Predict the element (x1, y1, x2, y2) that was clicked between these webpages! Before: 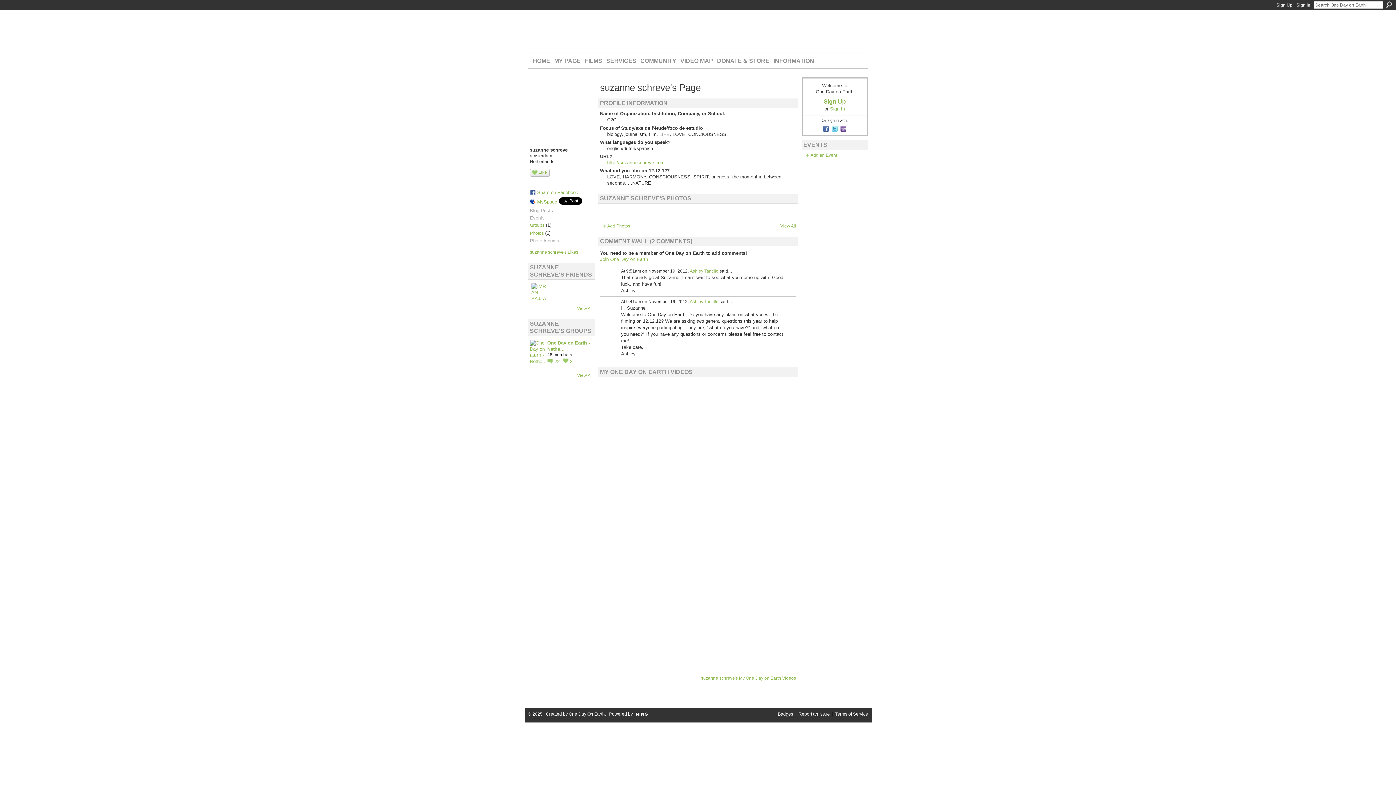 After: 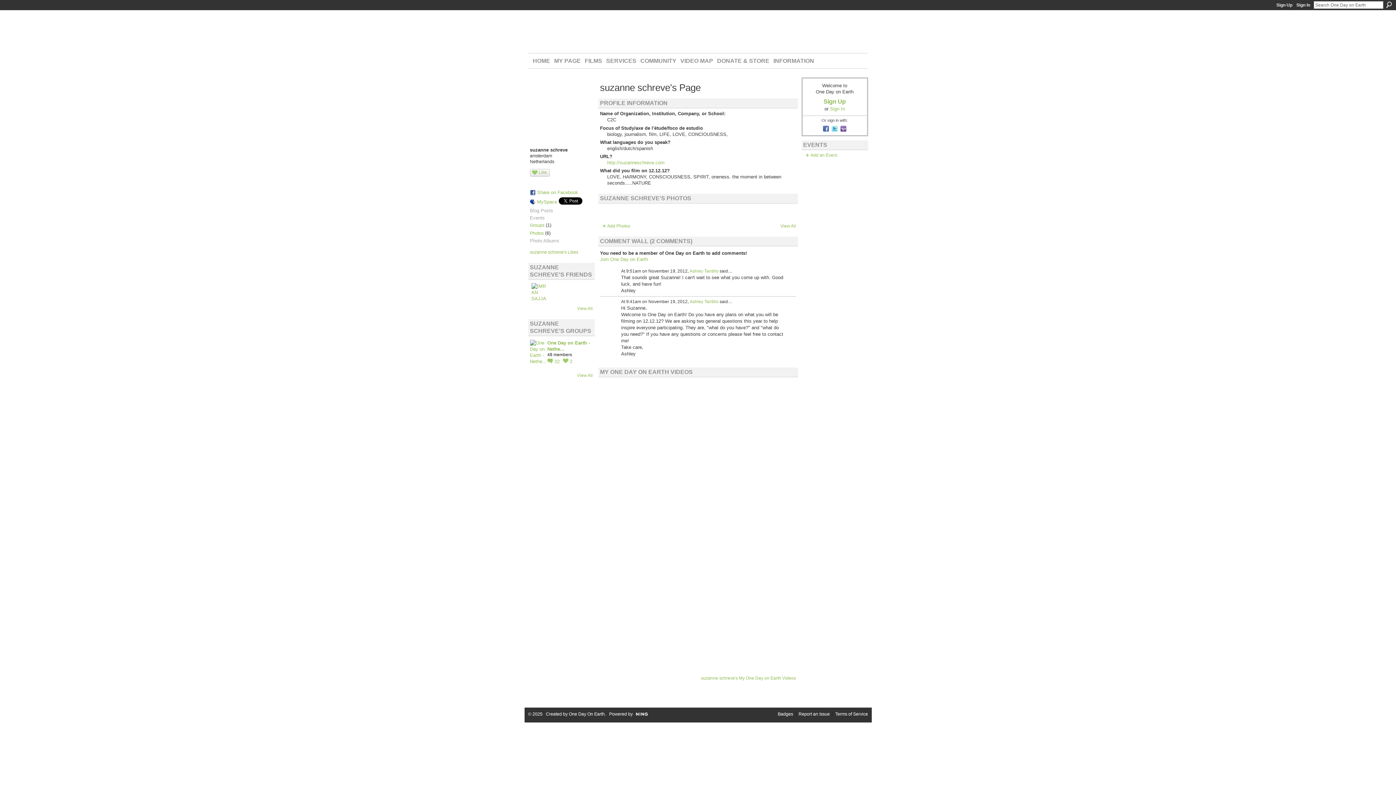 Action: label:   bbox: (822, 127, 831, 133)